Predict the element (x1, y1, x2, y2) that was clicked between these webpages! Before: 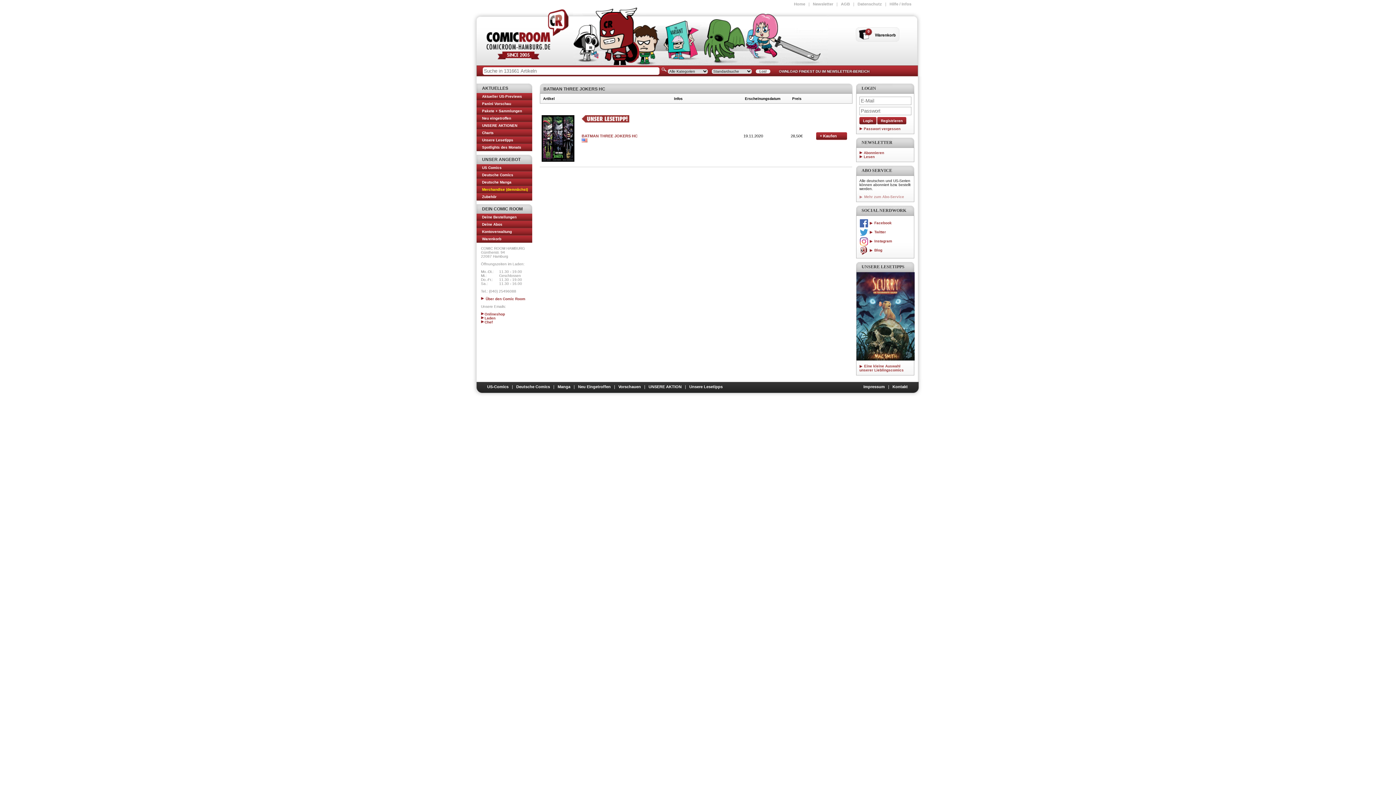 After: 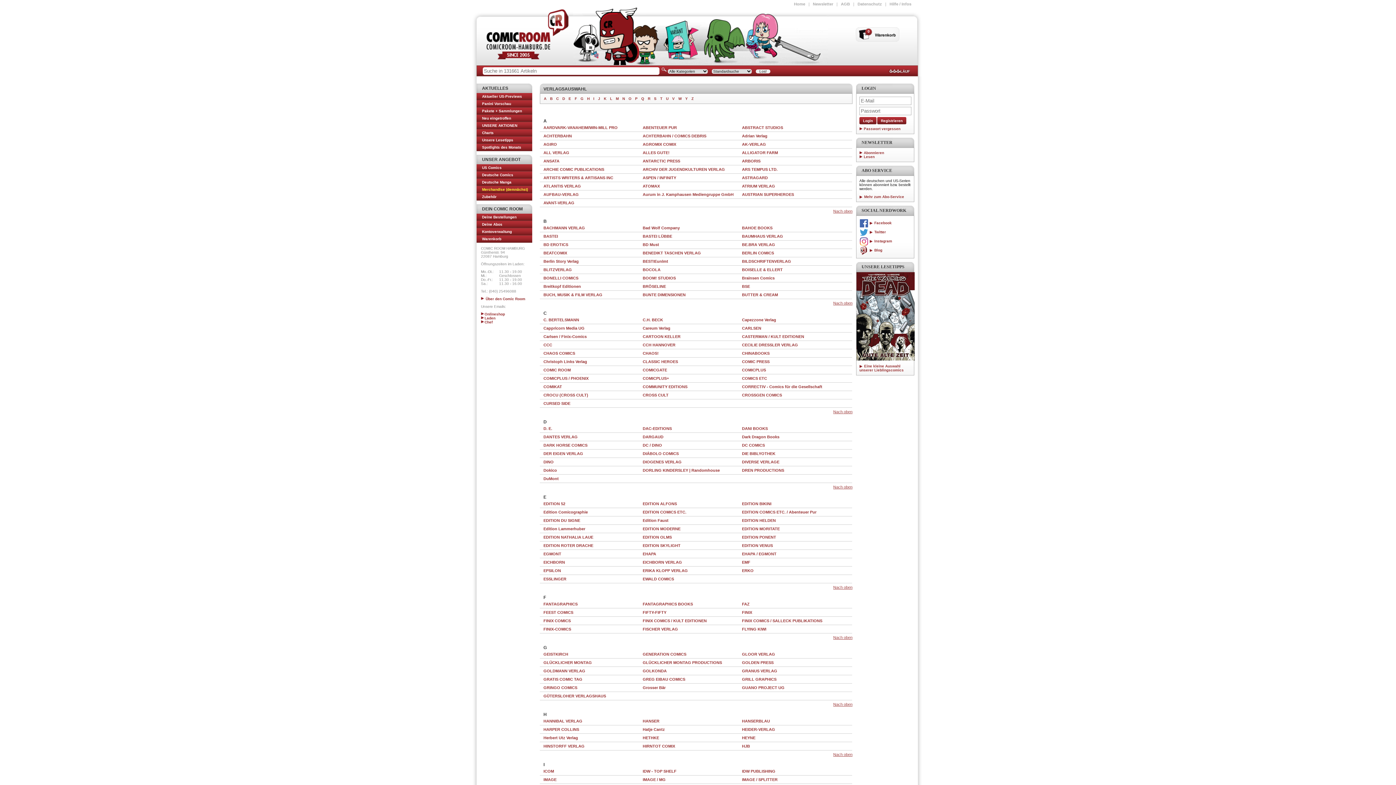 Action: bbox: (516, 384, 550, 389) label: Deutsche Comics